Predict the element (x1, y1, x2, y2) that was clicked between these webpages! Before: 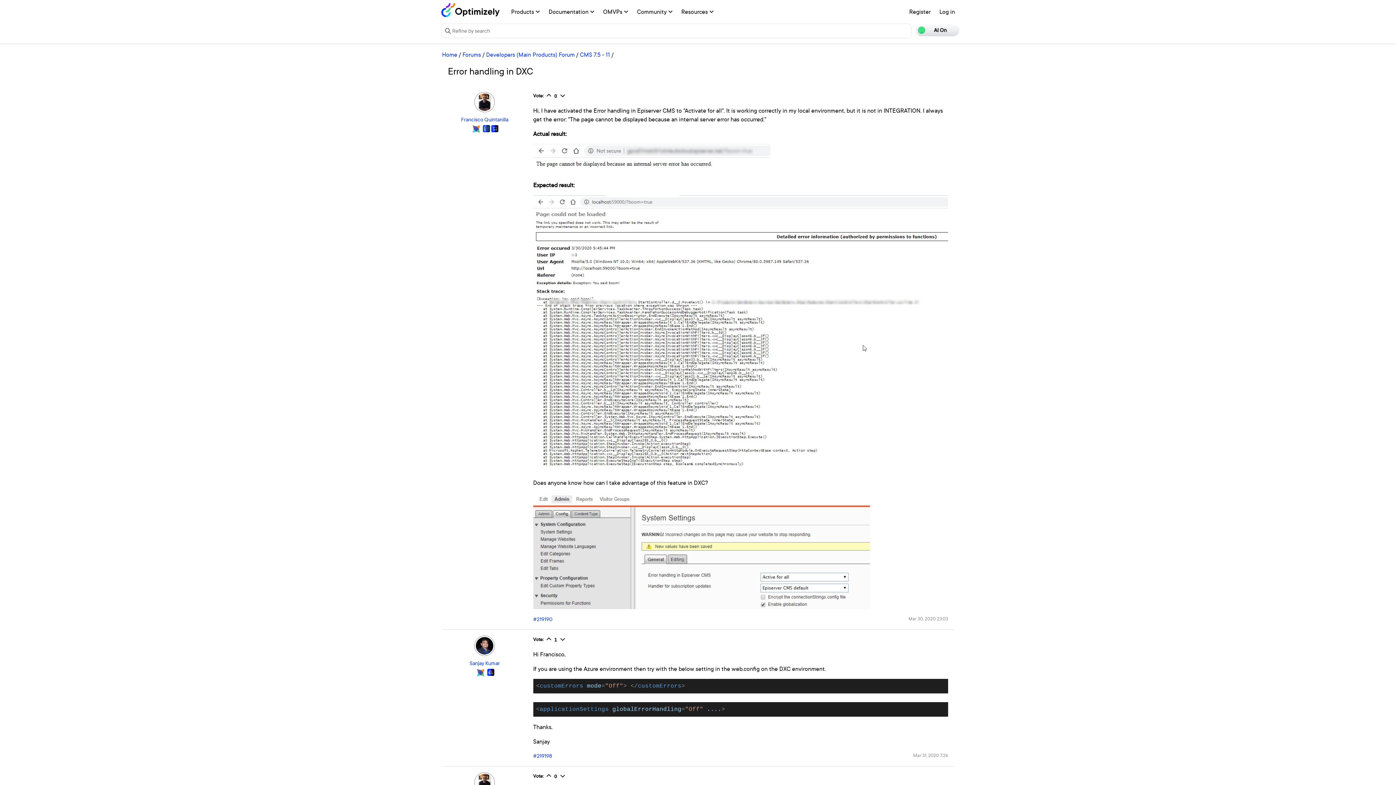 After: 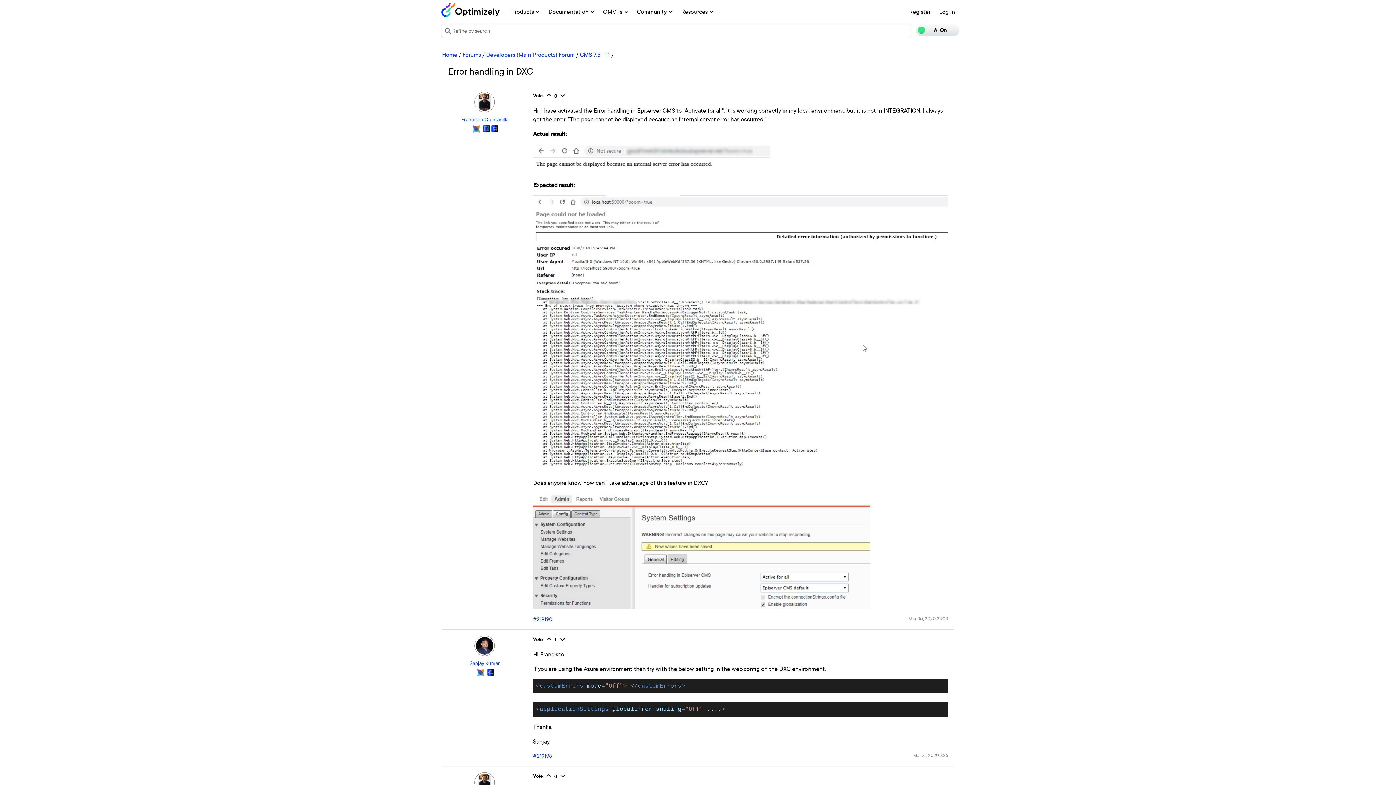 Action: bbox: (544, 637, 553, 642)